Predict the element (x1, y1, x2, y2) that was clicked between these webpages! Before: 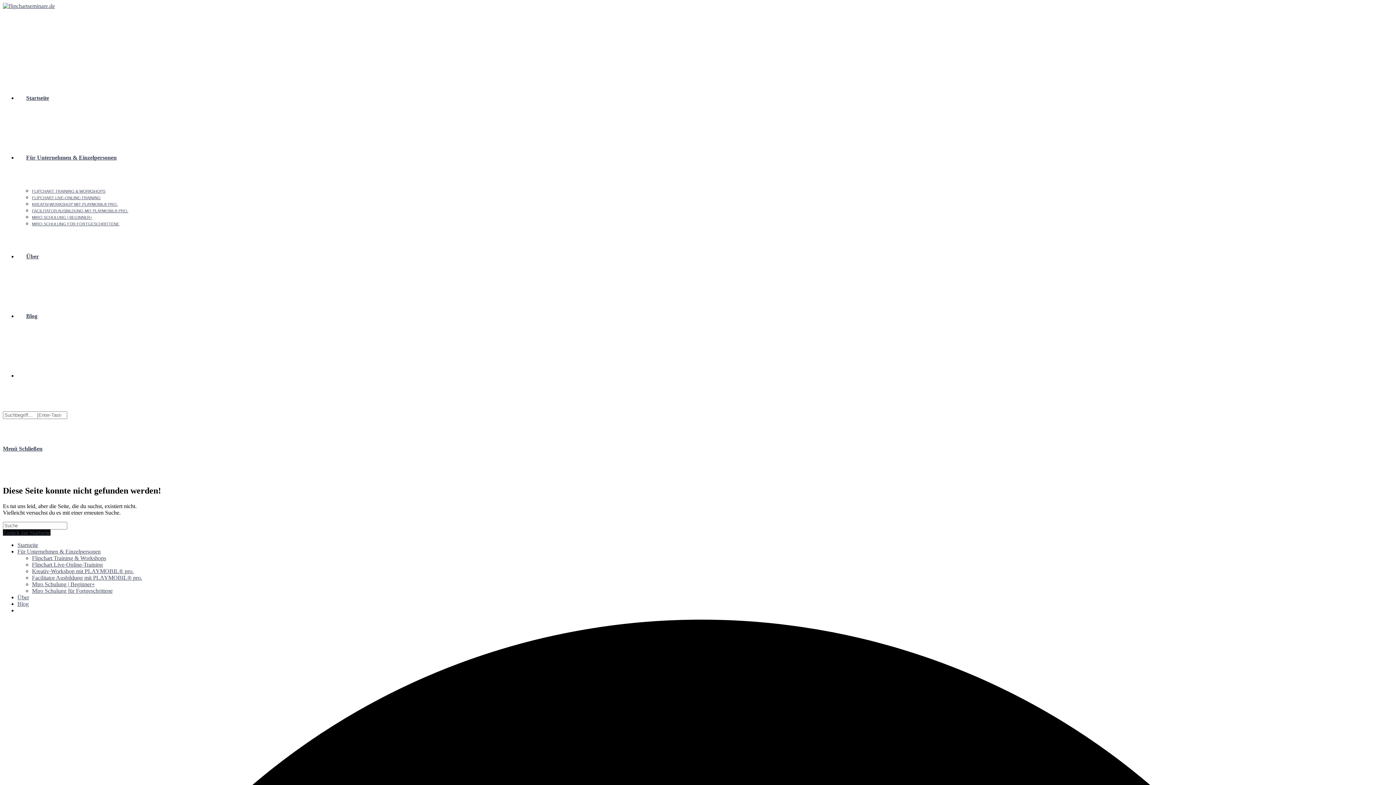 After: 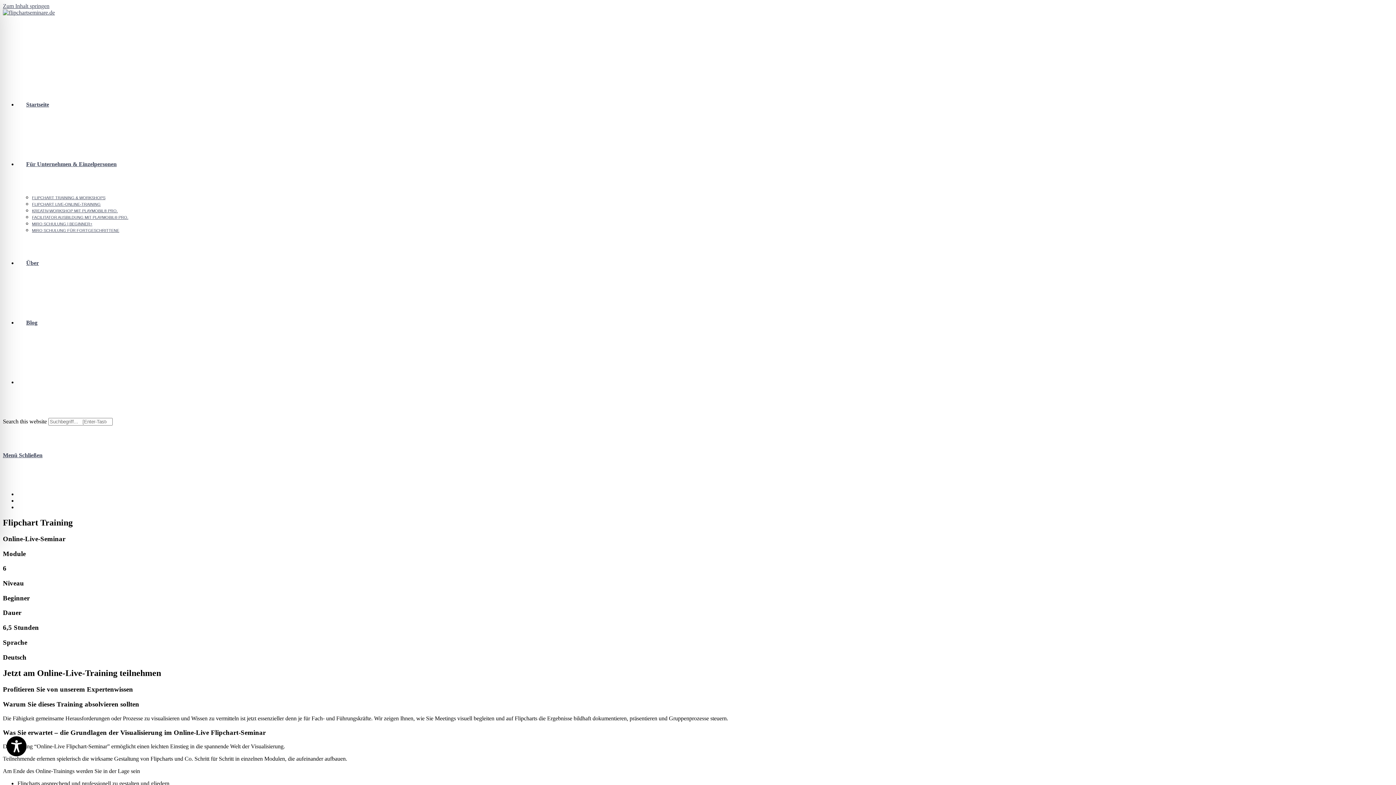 Action: label: Flipchart Live-Online-Training bbox: (32, 561, 102, 567)